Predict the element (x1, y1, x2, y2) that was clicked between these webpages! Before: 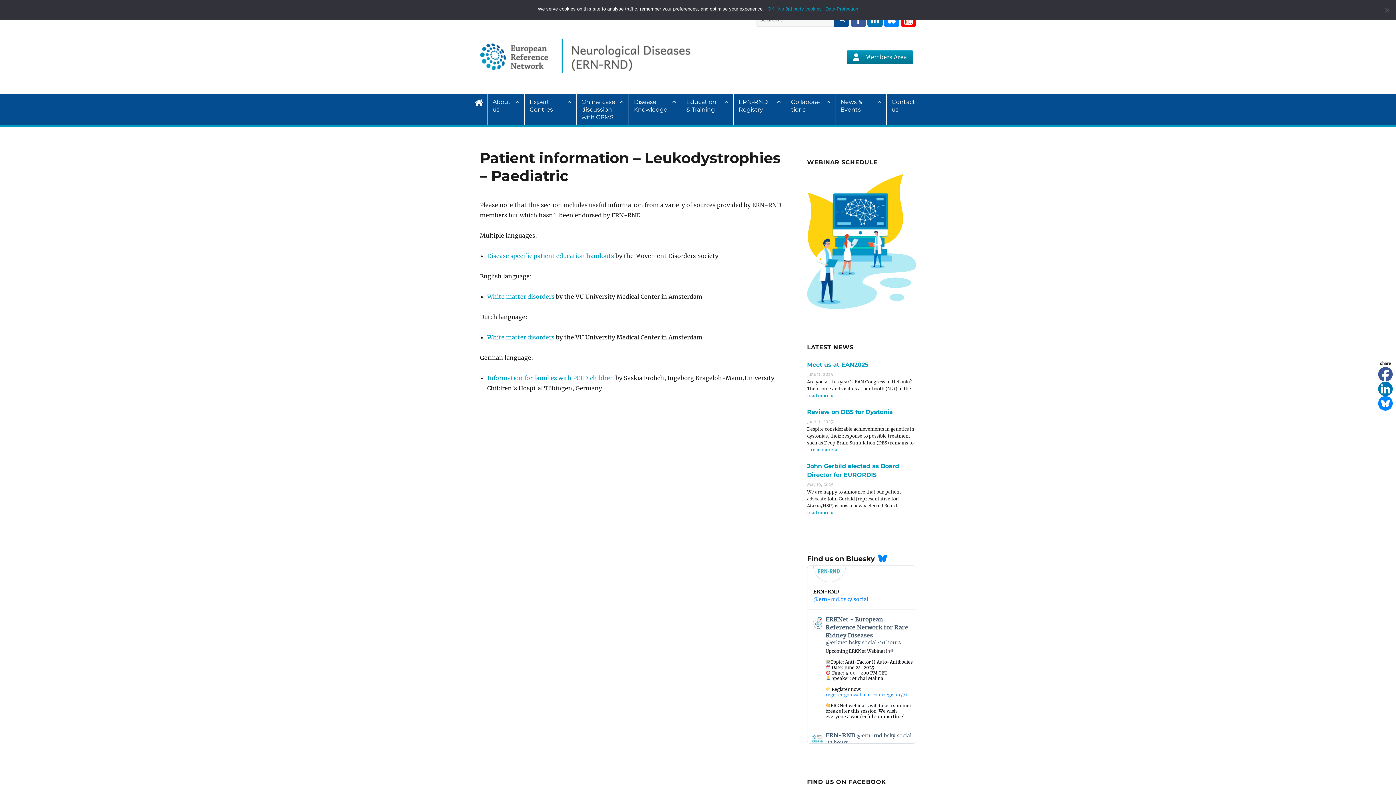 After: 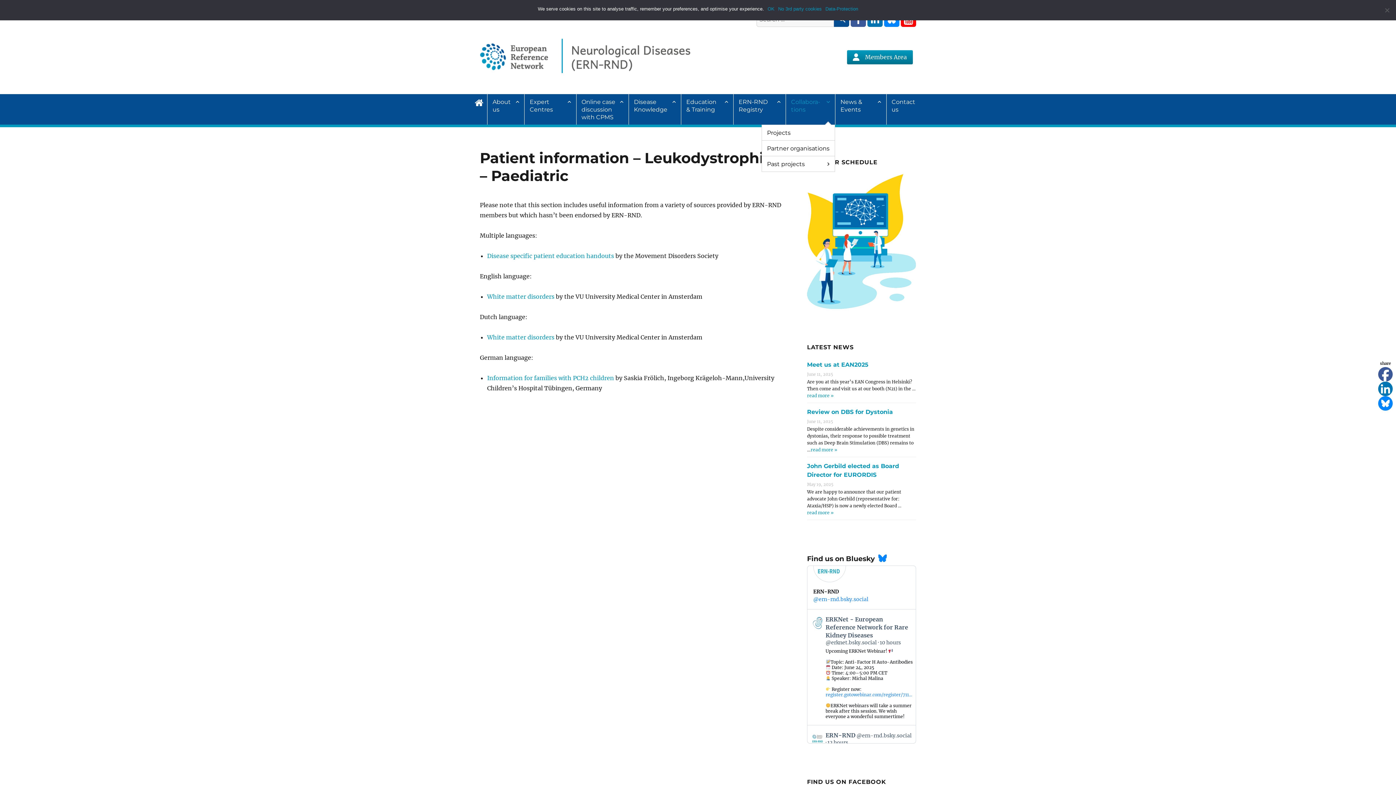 Action: bbox: (786, 94, 835, 124) label: Collab­ora­tions